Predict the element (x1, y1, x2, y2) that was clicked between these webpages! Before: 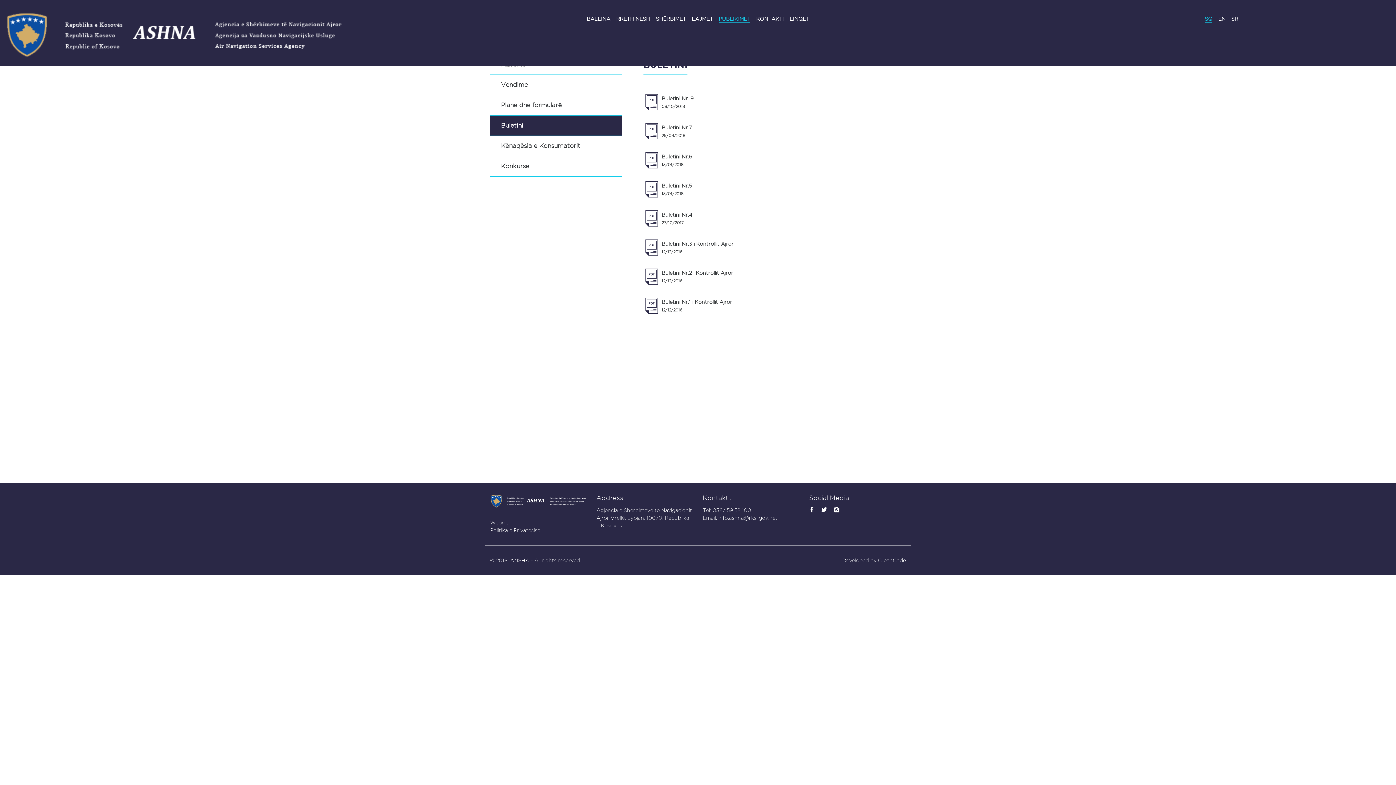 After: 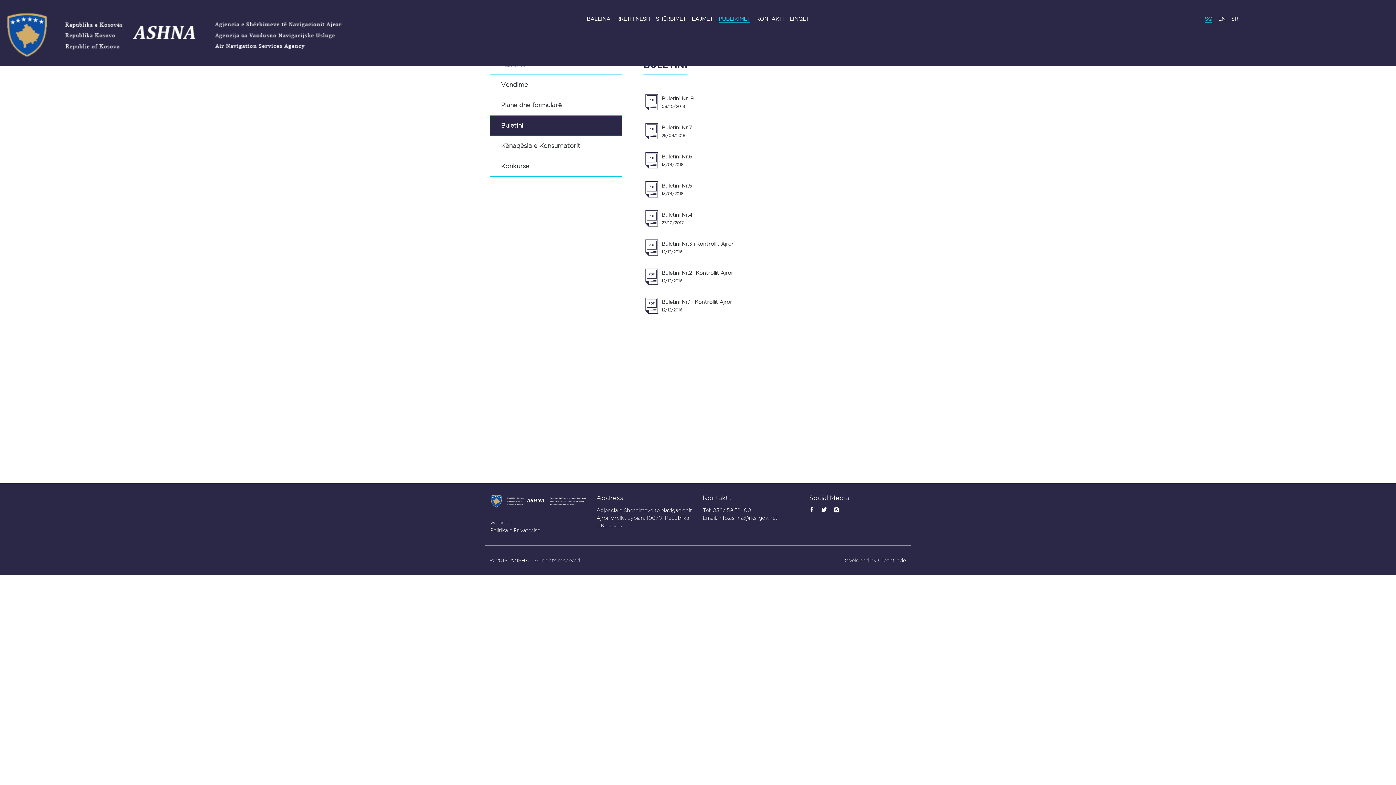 Action: bbox: (1205, 16, 1212, 21) label: SQ